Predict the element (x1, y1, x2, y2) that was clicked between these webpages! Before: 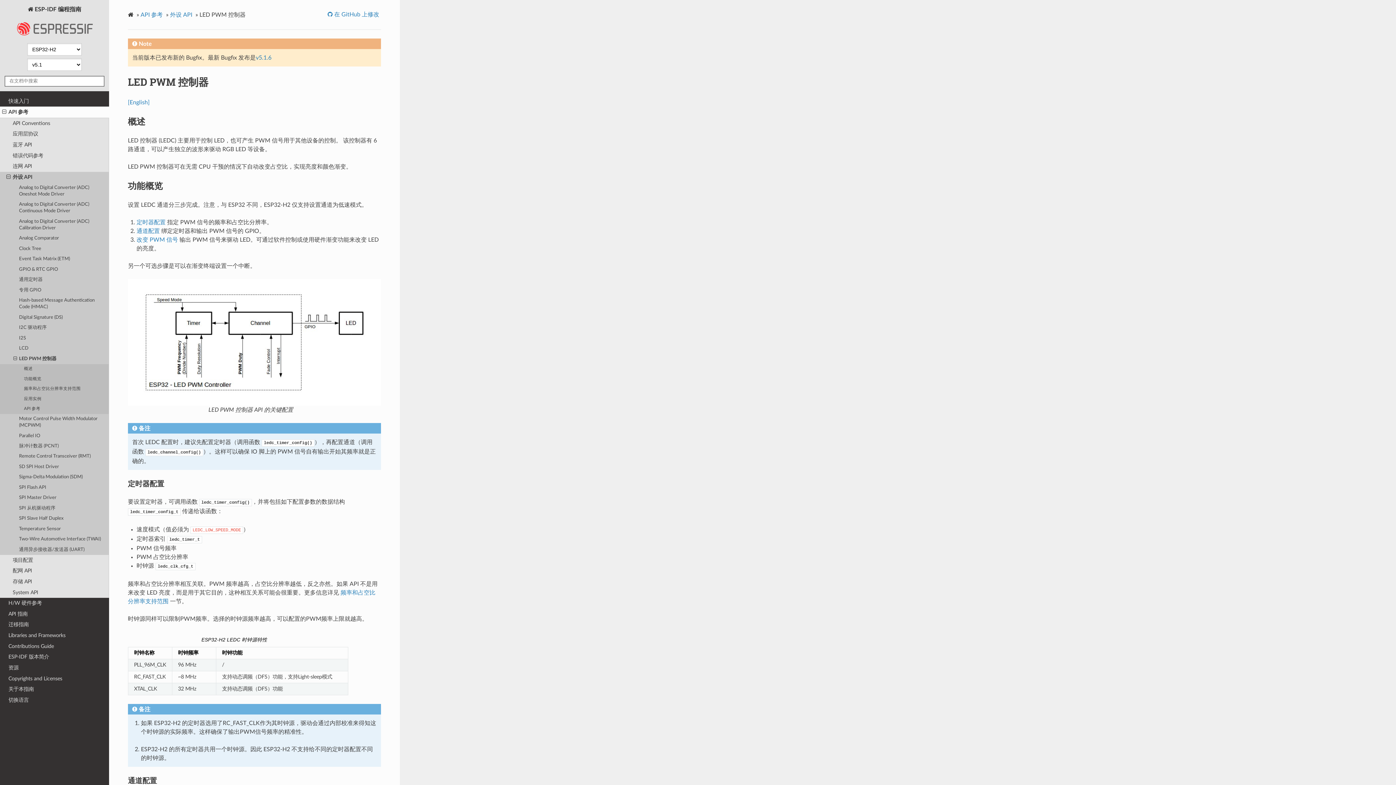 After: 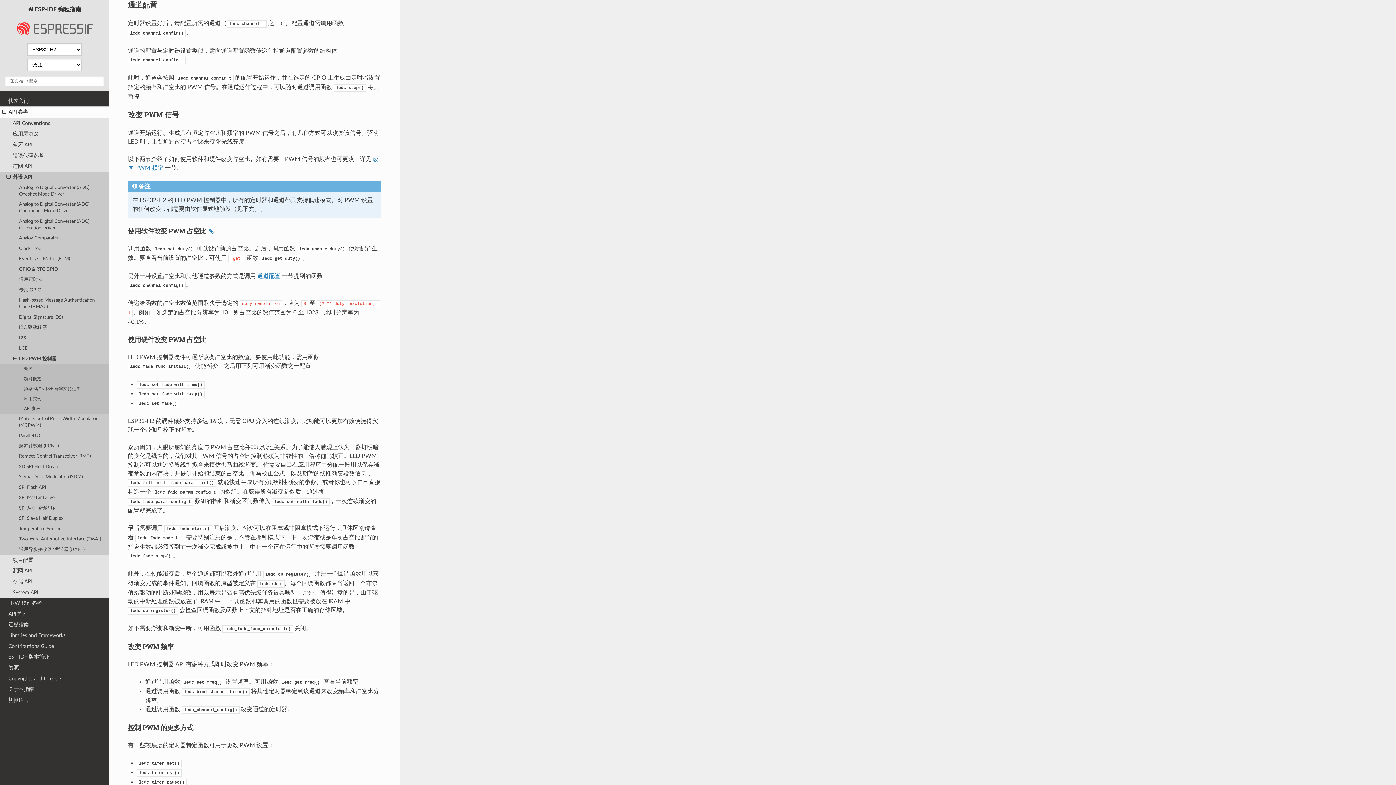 Action: bbox: (136, 228, 159, 234) label: 通道配置